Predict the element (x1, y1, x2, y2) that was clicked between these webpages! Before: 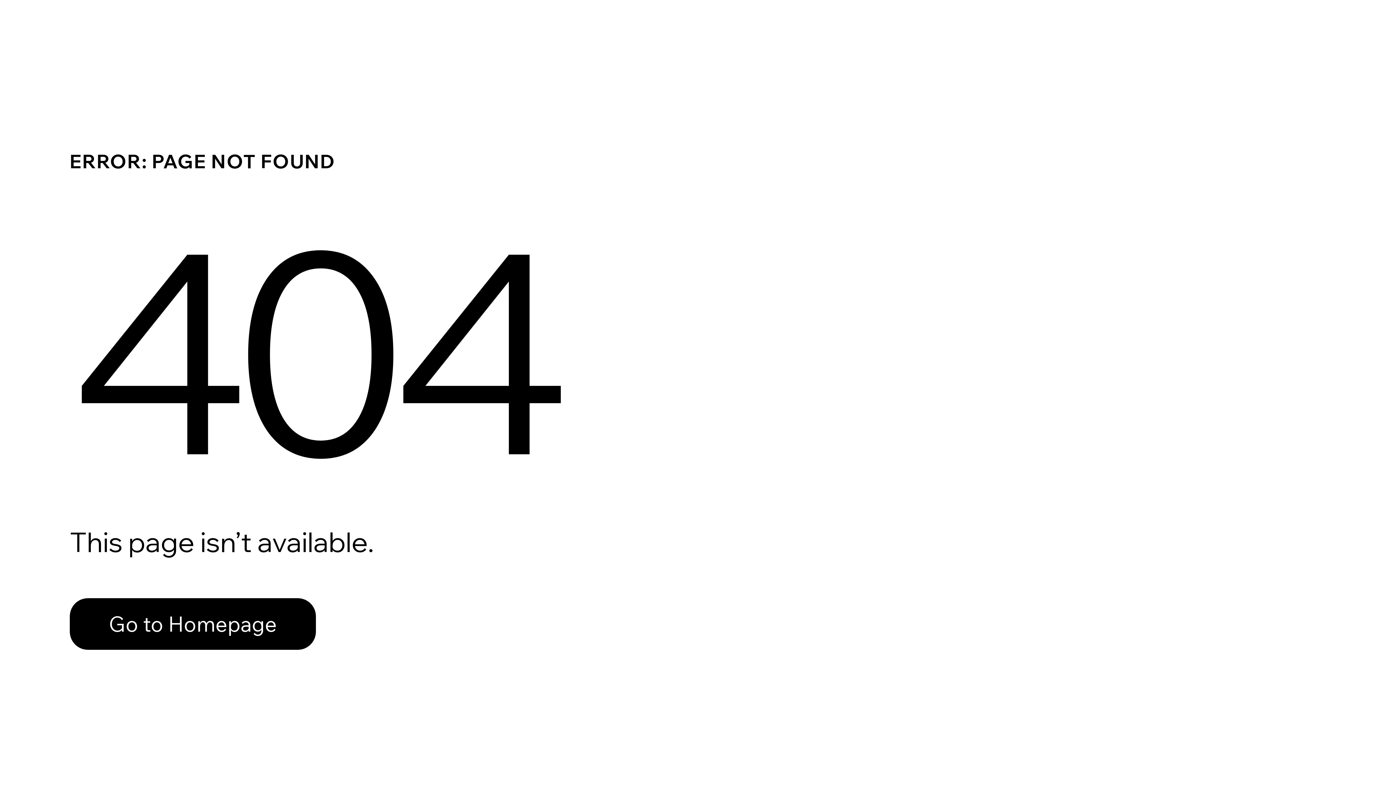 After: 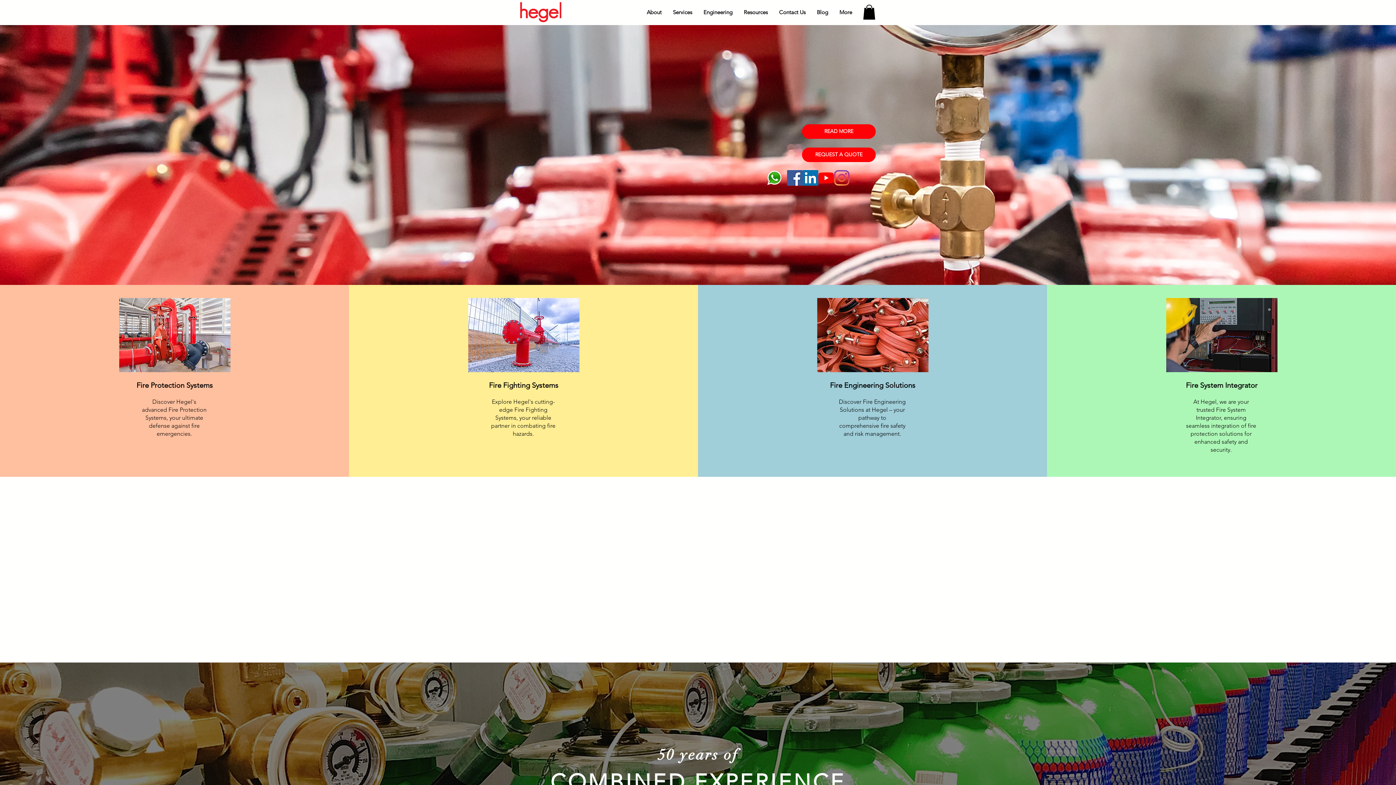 Action: bbox: (69, 598, 316, 650) label: Go to Homepage